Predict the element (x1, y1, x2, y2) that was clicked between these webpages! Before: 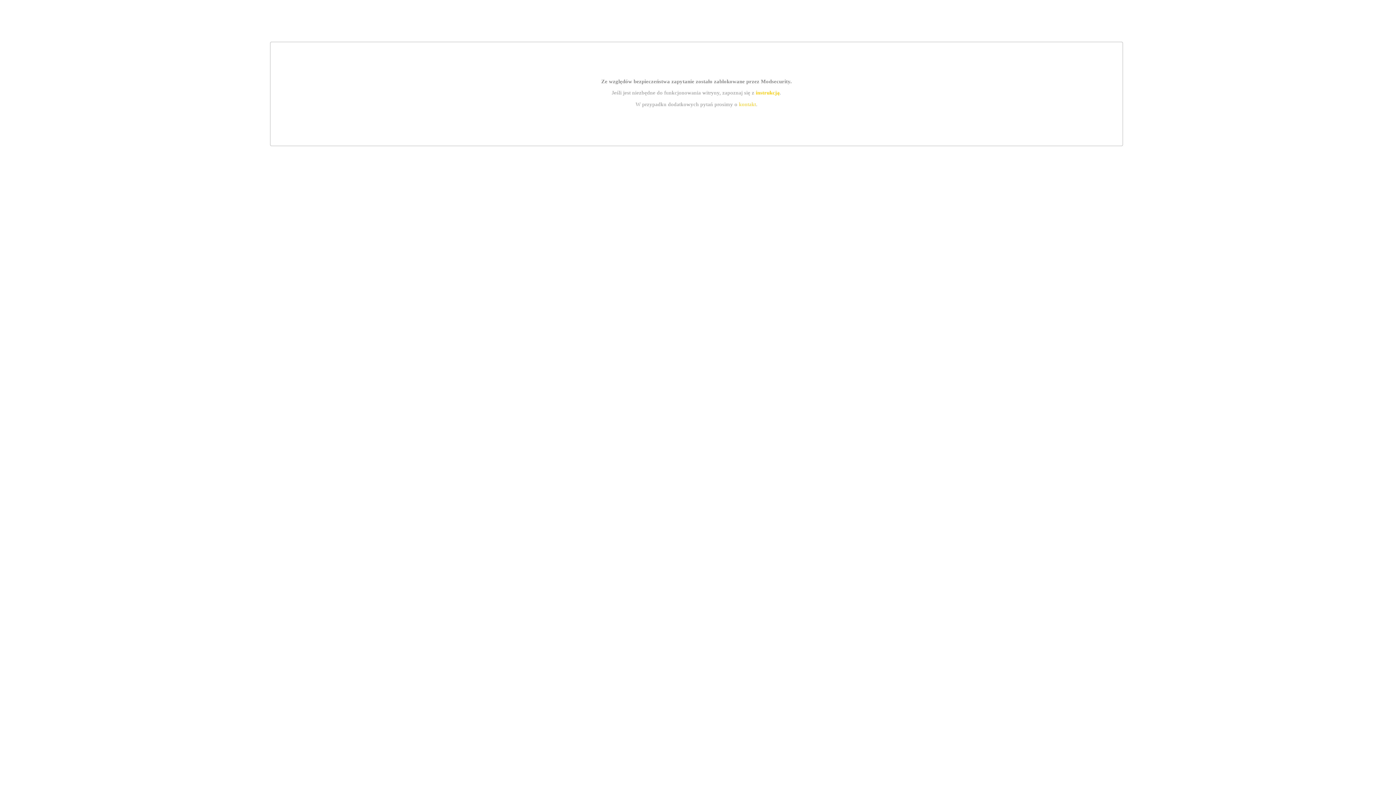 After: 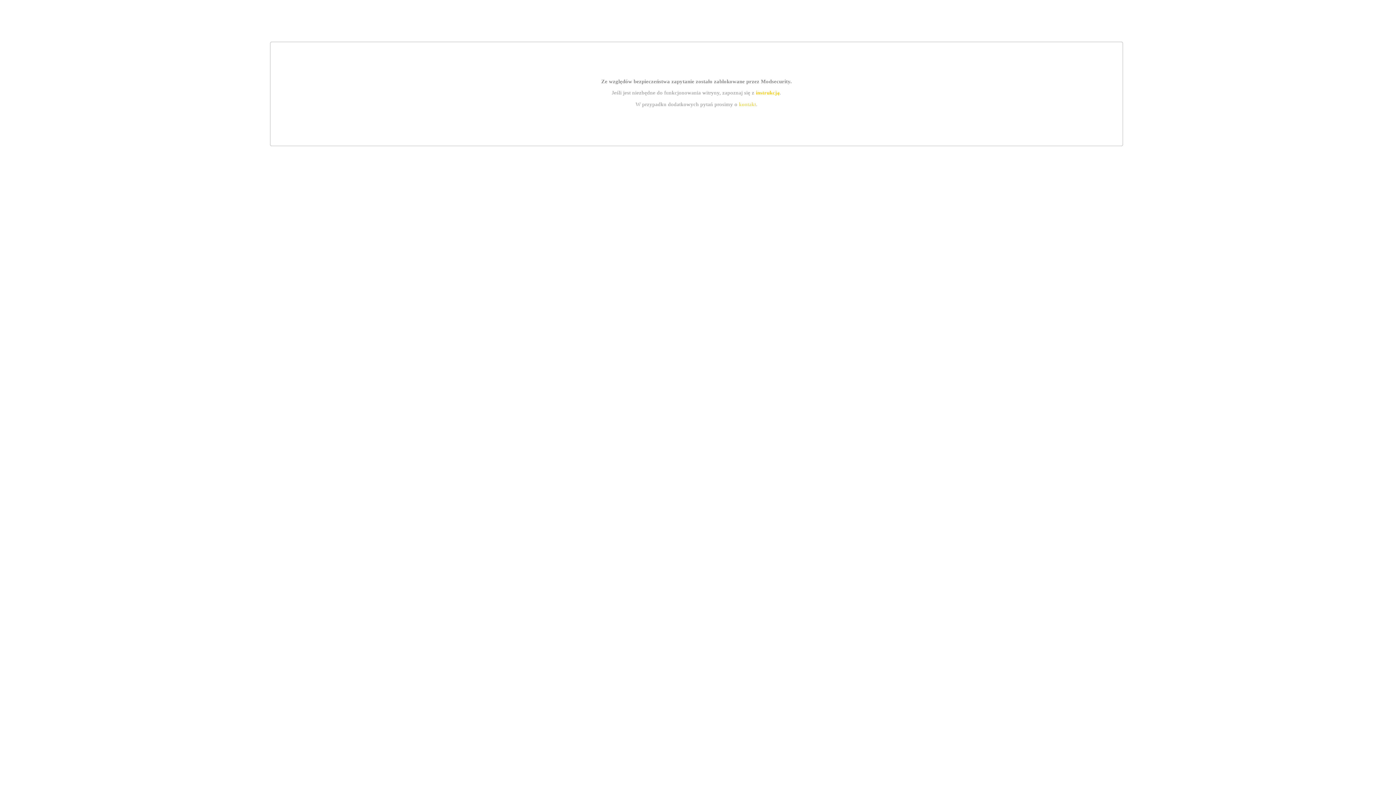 Action: bbox: (739, 101, 756, 107) label: kontakt